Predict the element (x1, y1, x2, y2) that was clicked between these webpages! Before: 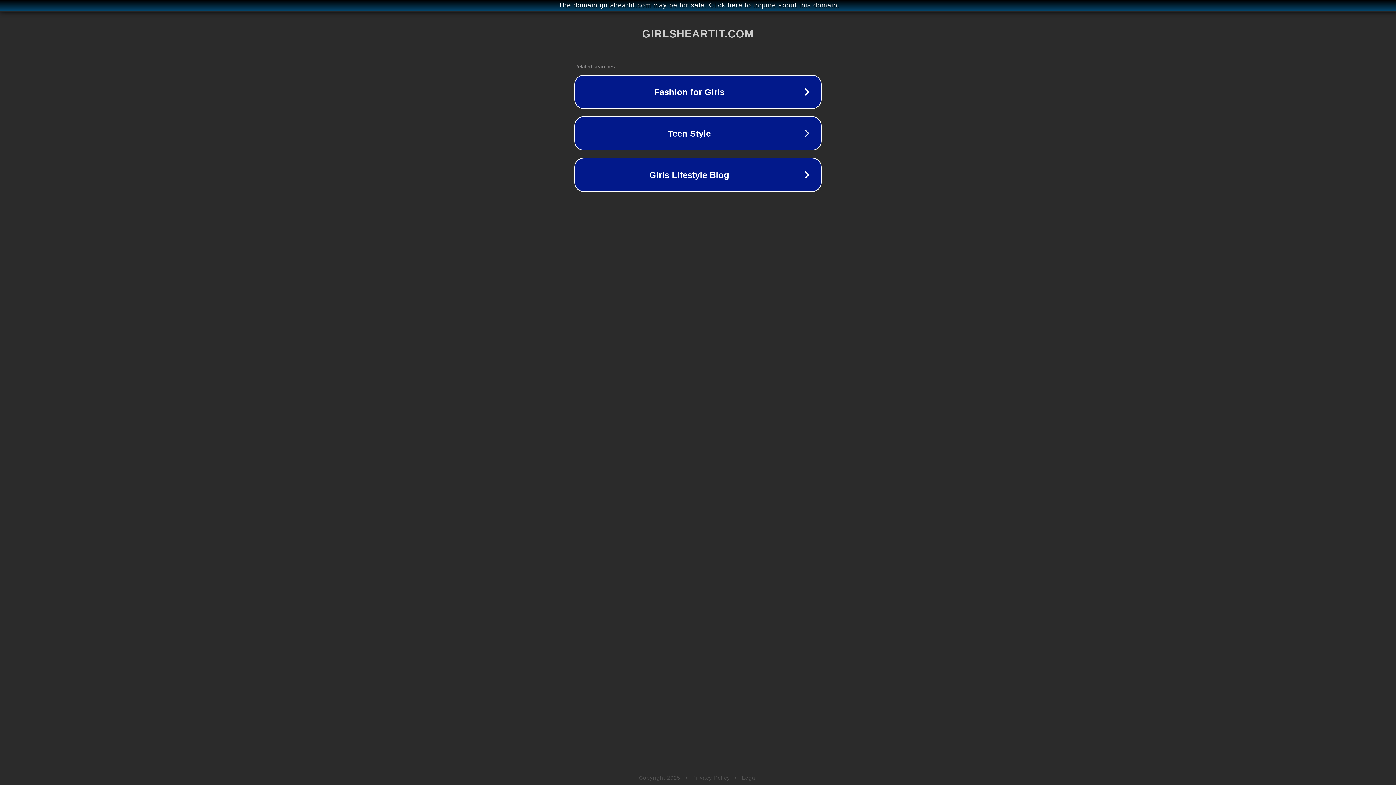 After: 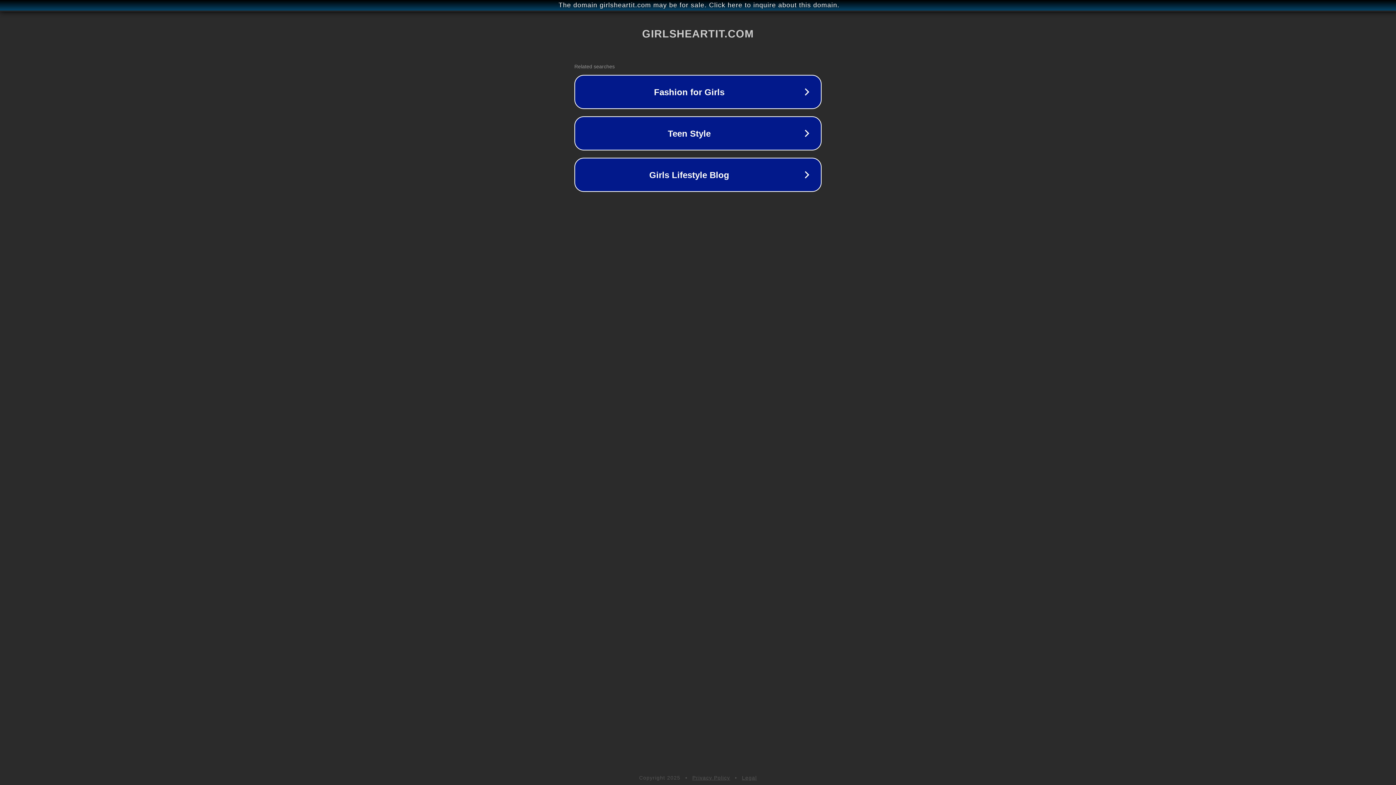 Action: label: Legal bbox: (742, 775, 757, 781)